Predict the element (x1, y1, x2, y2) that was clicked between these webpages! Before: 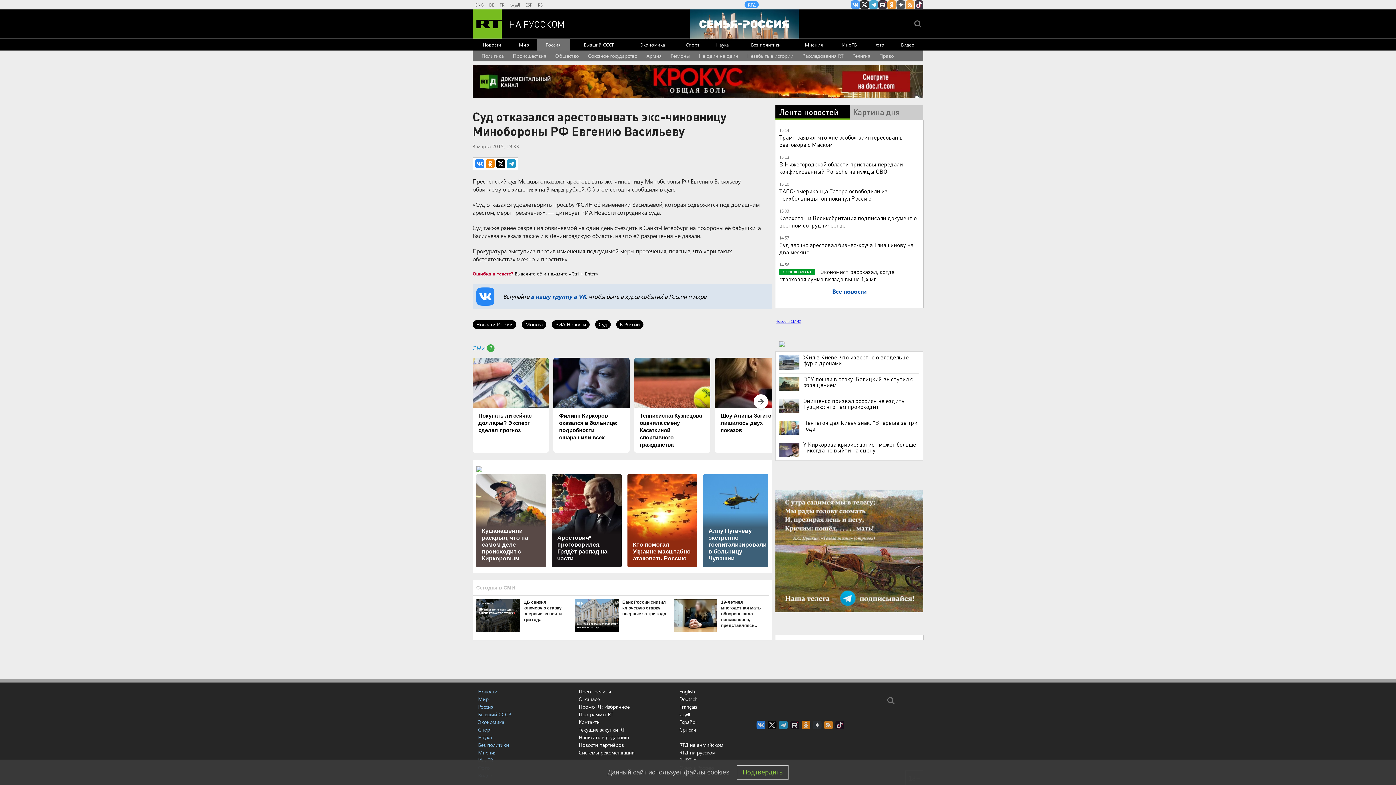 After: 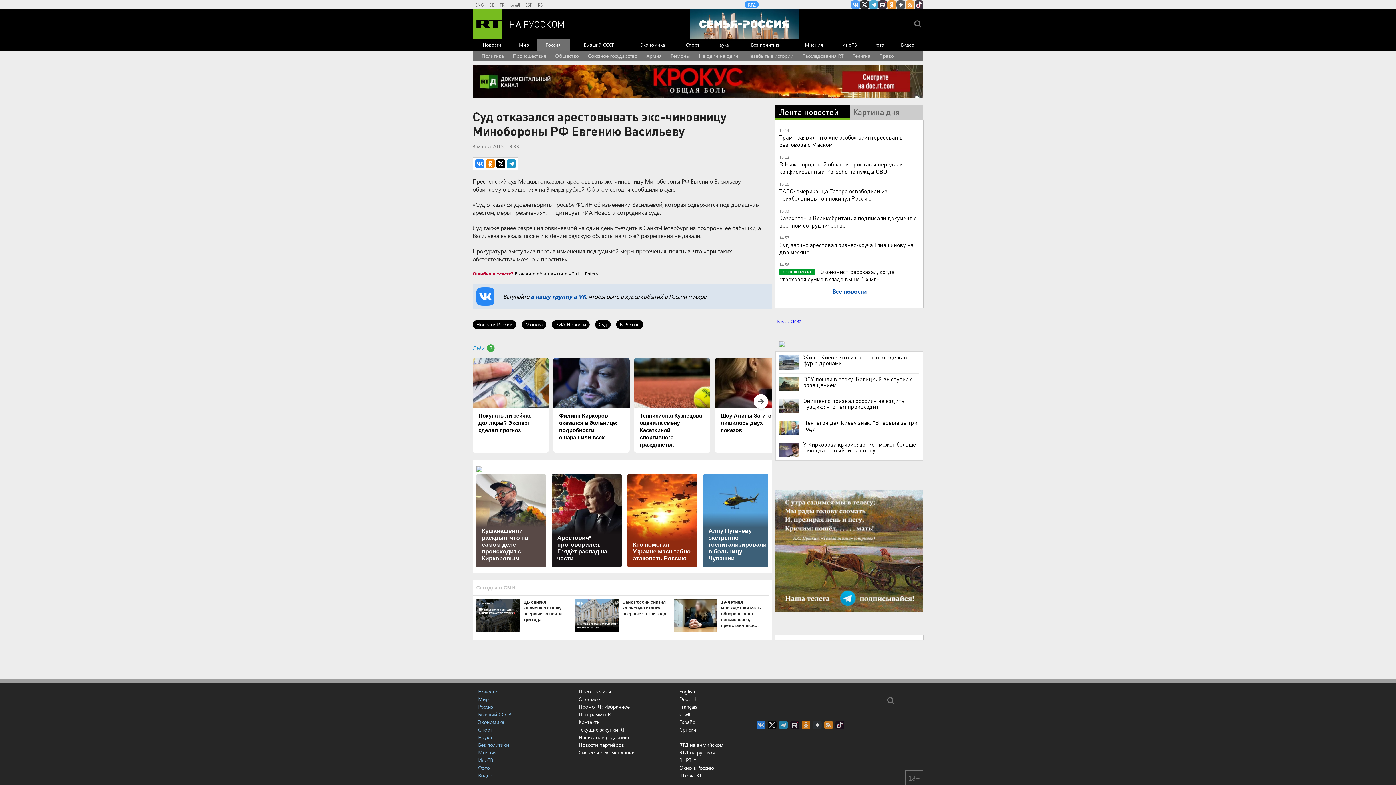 Action: label: Подтвердить bbox: (736, 765, 788, 779)